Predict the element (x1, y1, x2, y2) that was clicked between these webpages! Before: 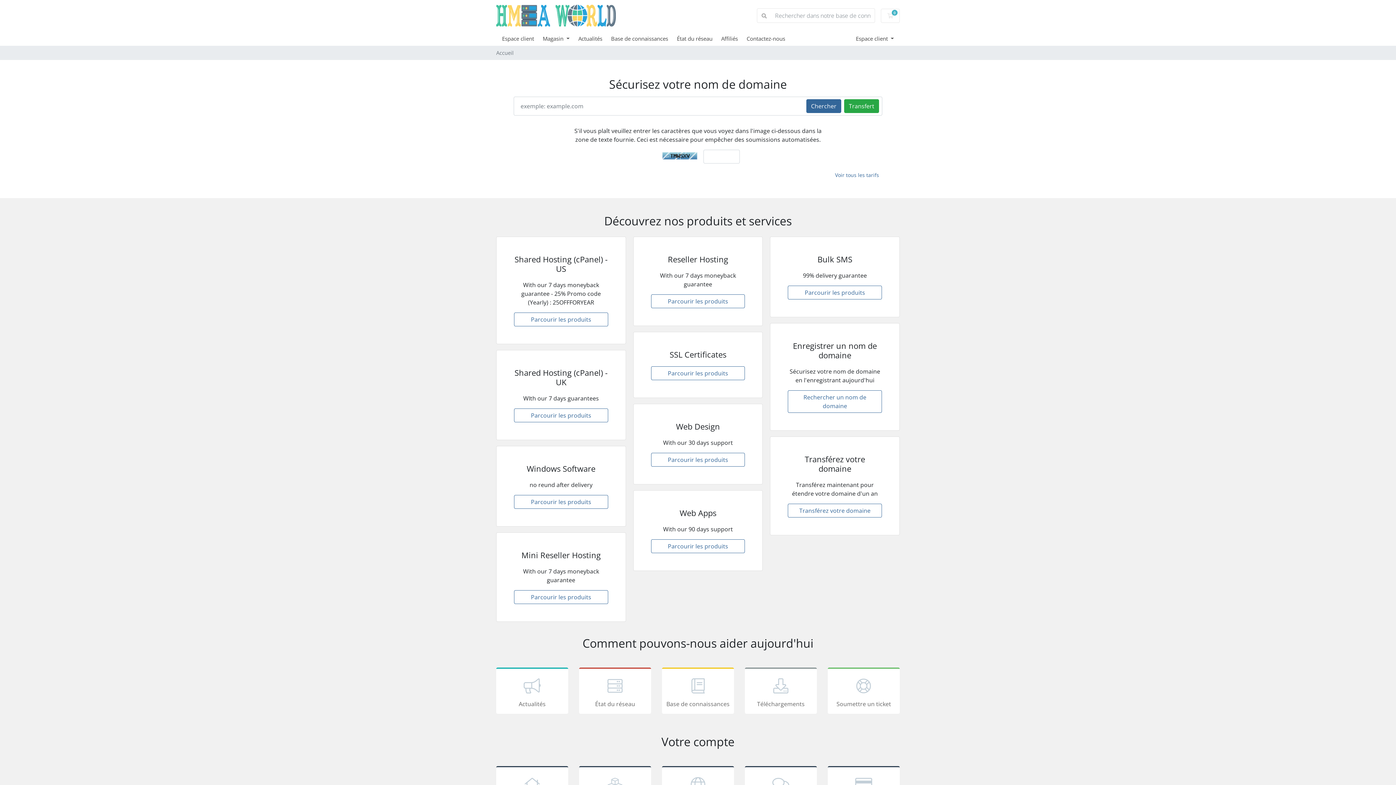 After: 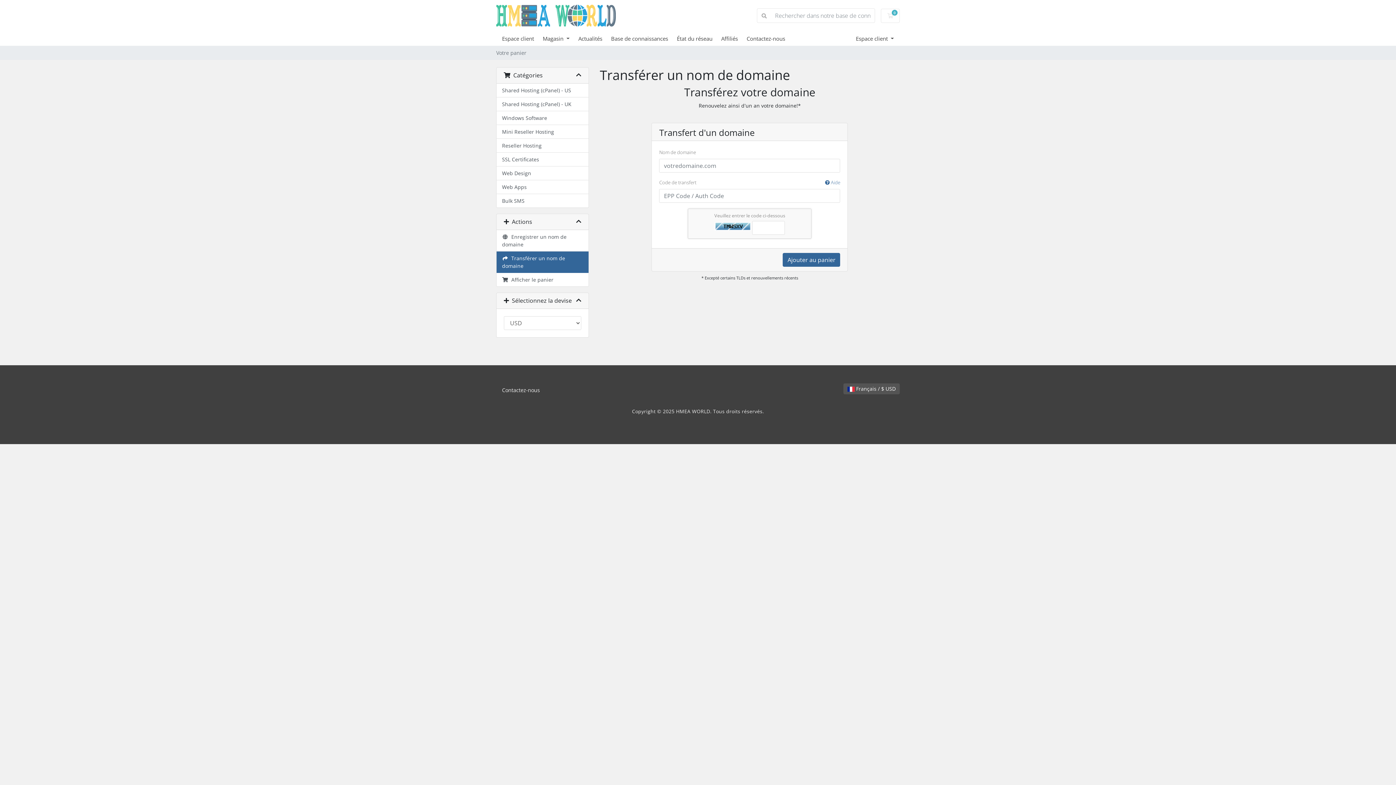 Action: bbox: (788, 504, 882, 517) label: Transférez votre domaine